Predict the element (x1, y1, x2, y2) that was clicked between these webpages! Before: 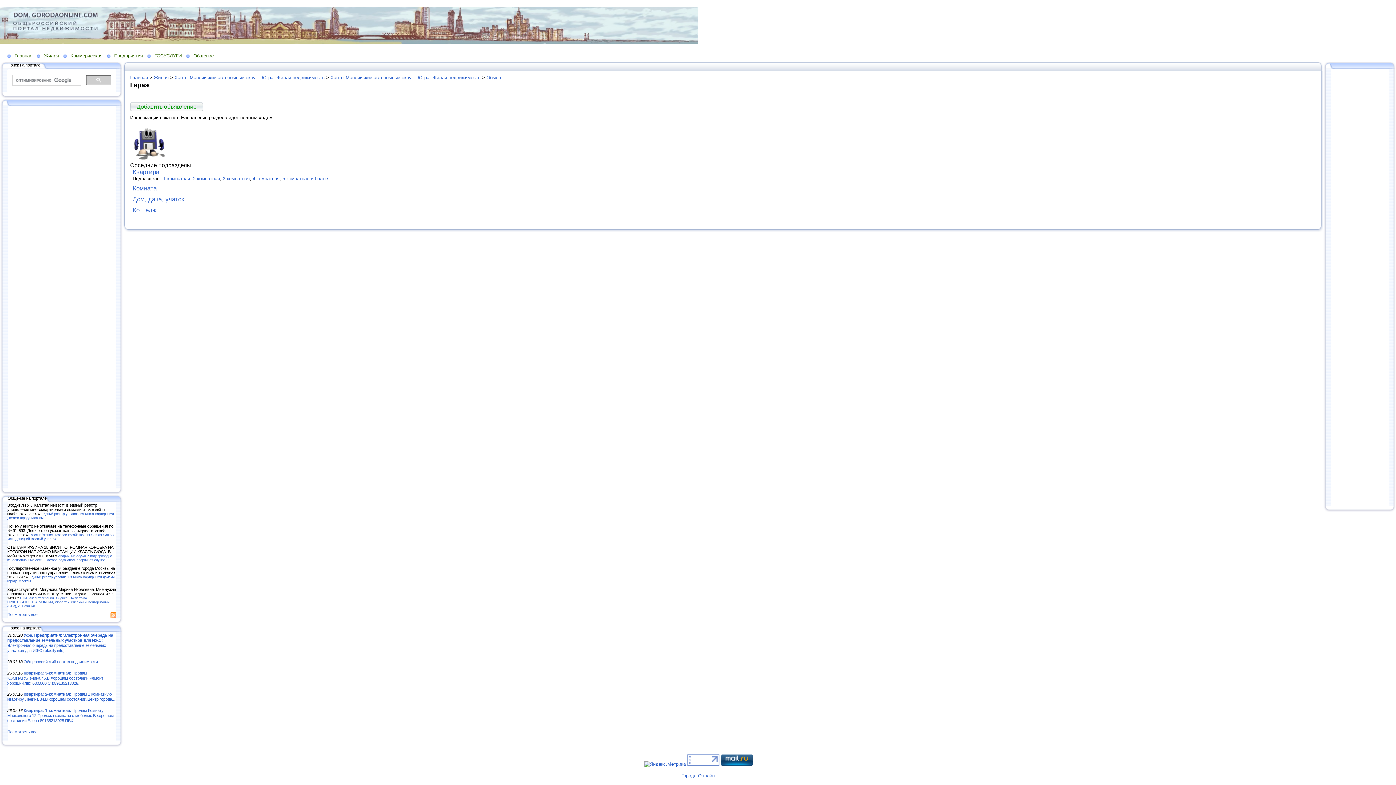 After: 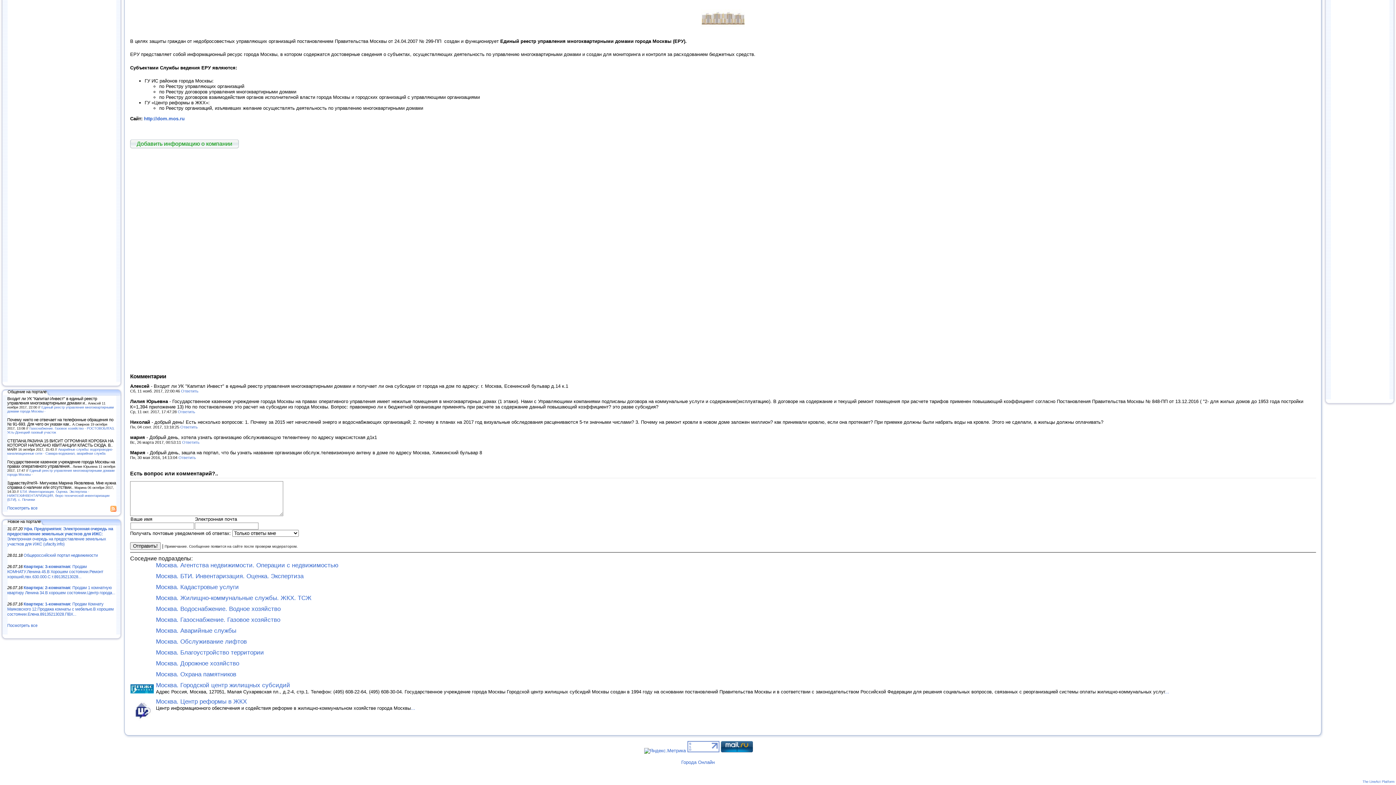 Action: label: Единый реестр управления многоквартирными домами города Москвы - bbox: (7, 575, 114, 583)